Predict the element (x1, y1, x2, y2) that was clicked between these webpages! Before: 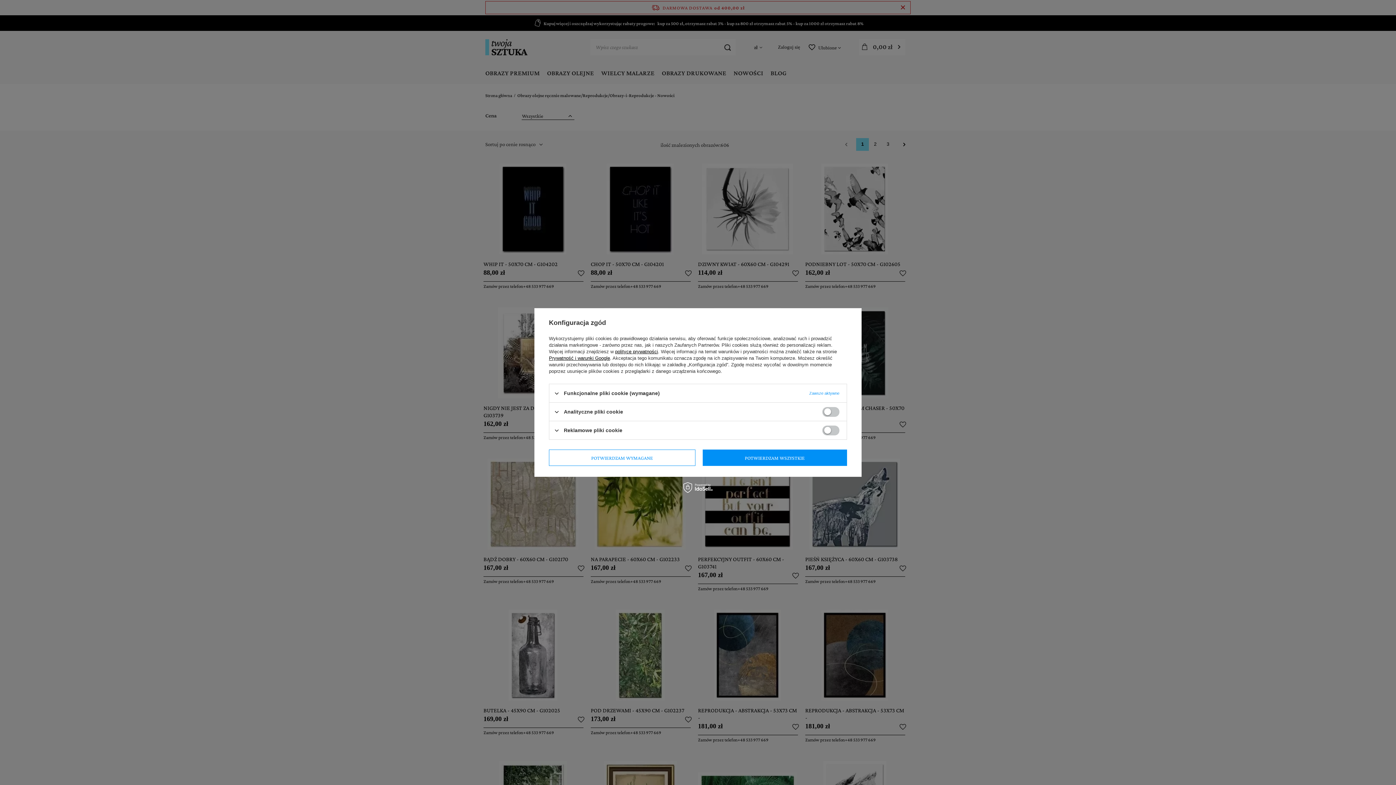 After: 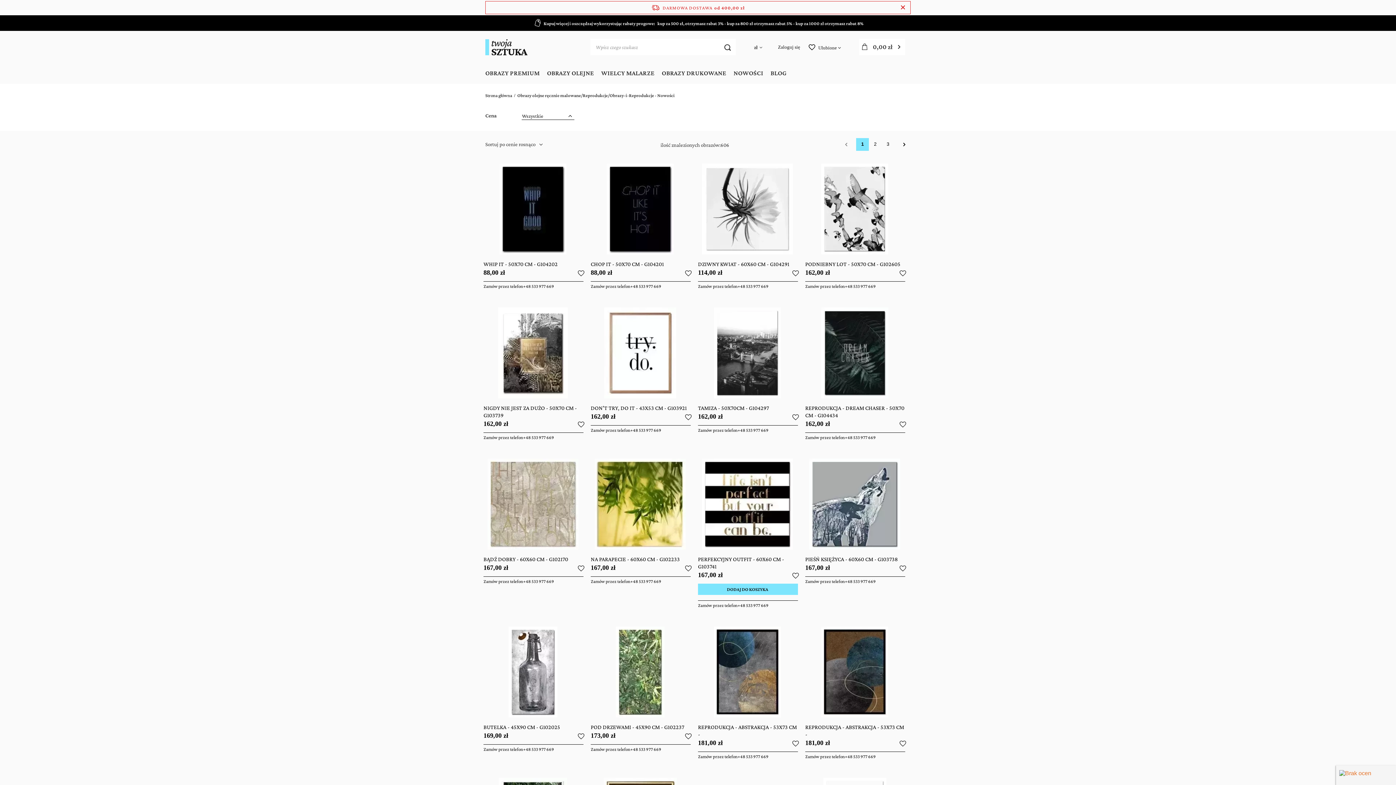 Action: bbox: (702, 449, 847, 466) label: POTWIERDZAM WSZYSTKIE